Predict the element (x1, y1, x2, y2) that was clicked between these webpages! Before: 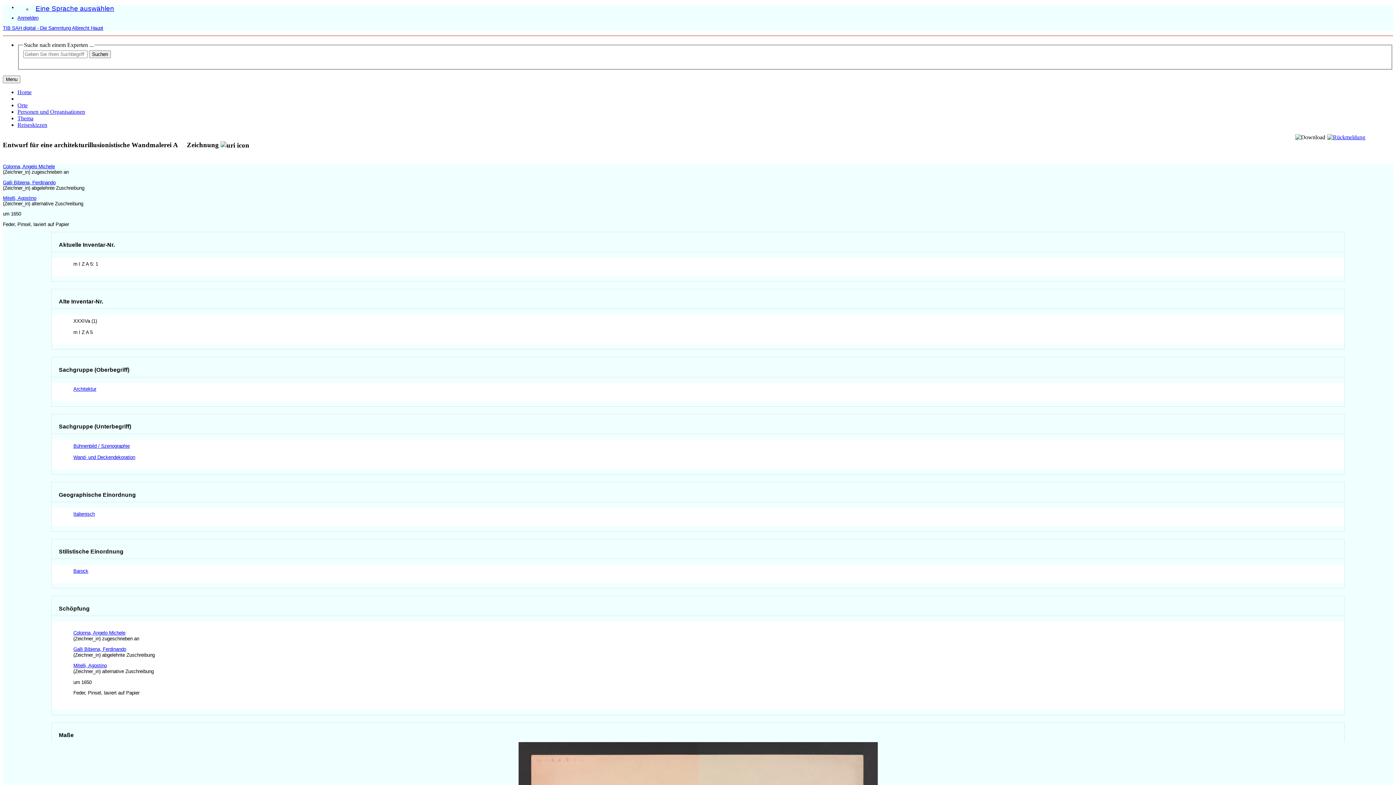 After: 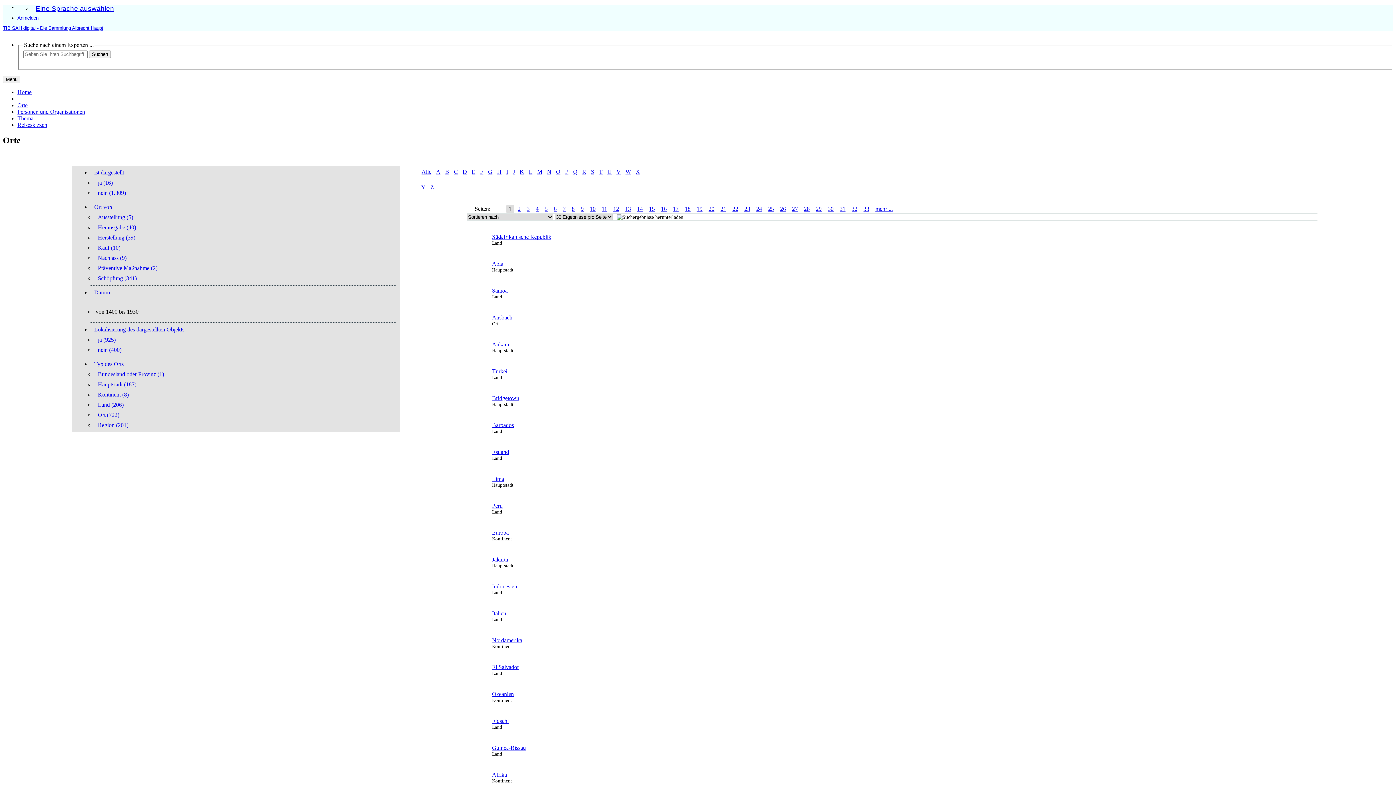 Action: label: Orte bbox: (17, 102, 27, 108)